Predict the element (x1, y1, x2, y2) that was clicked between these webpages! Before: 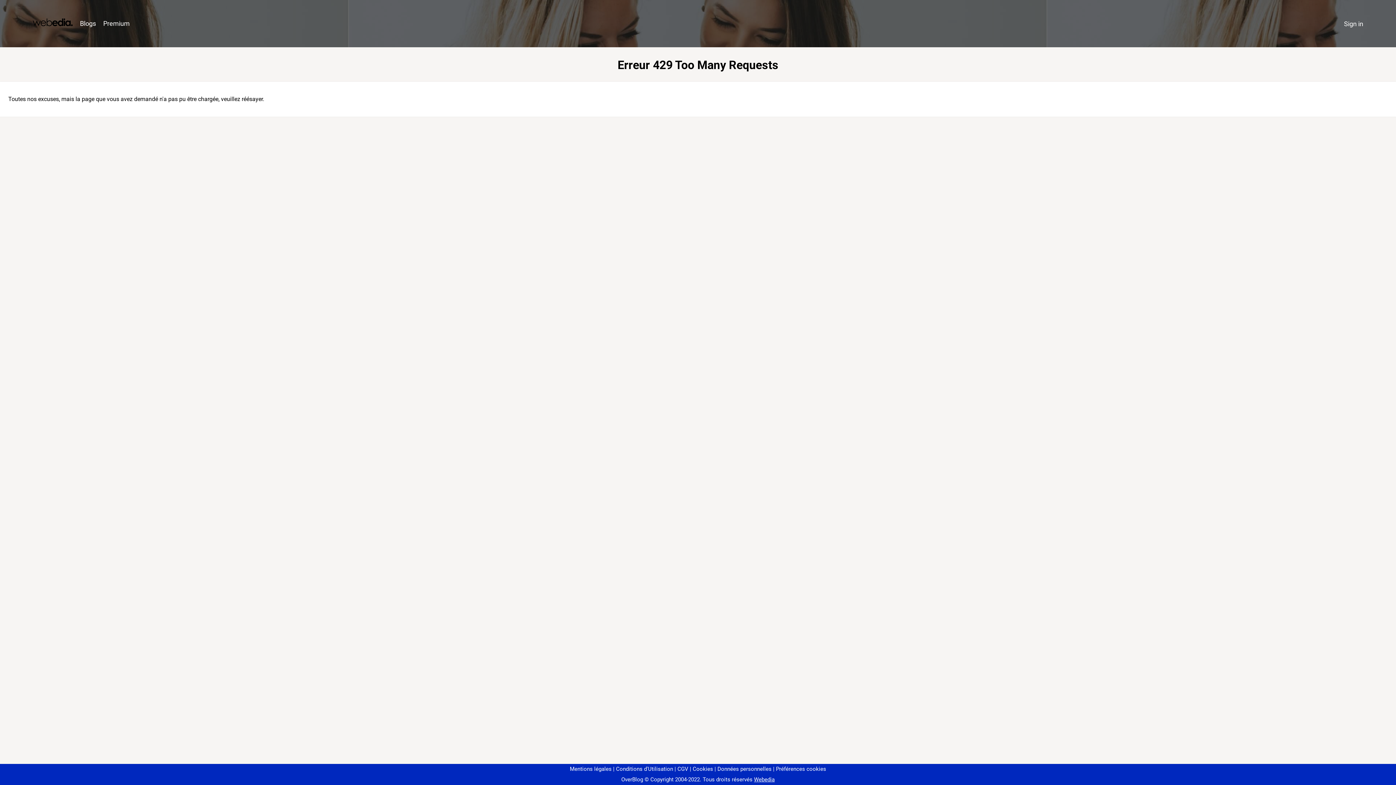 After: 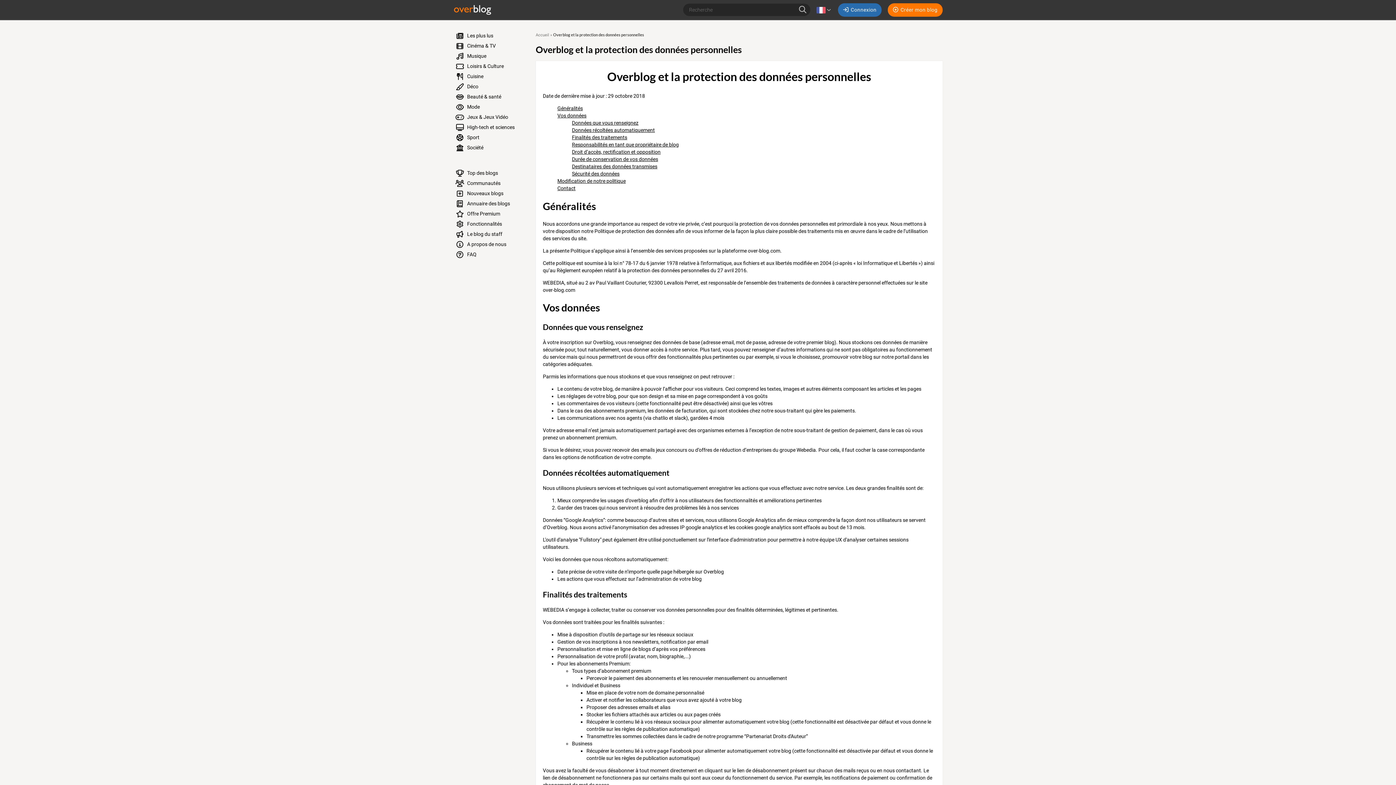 Action: bbox: (714, 766, 771, 772) label: Données personnelles